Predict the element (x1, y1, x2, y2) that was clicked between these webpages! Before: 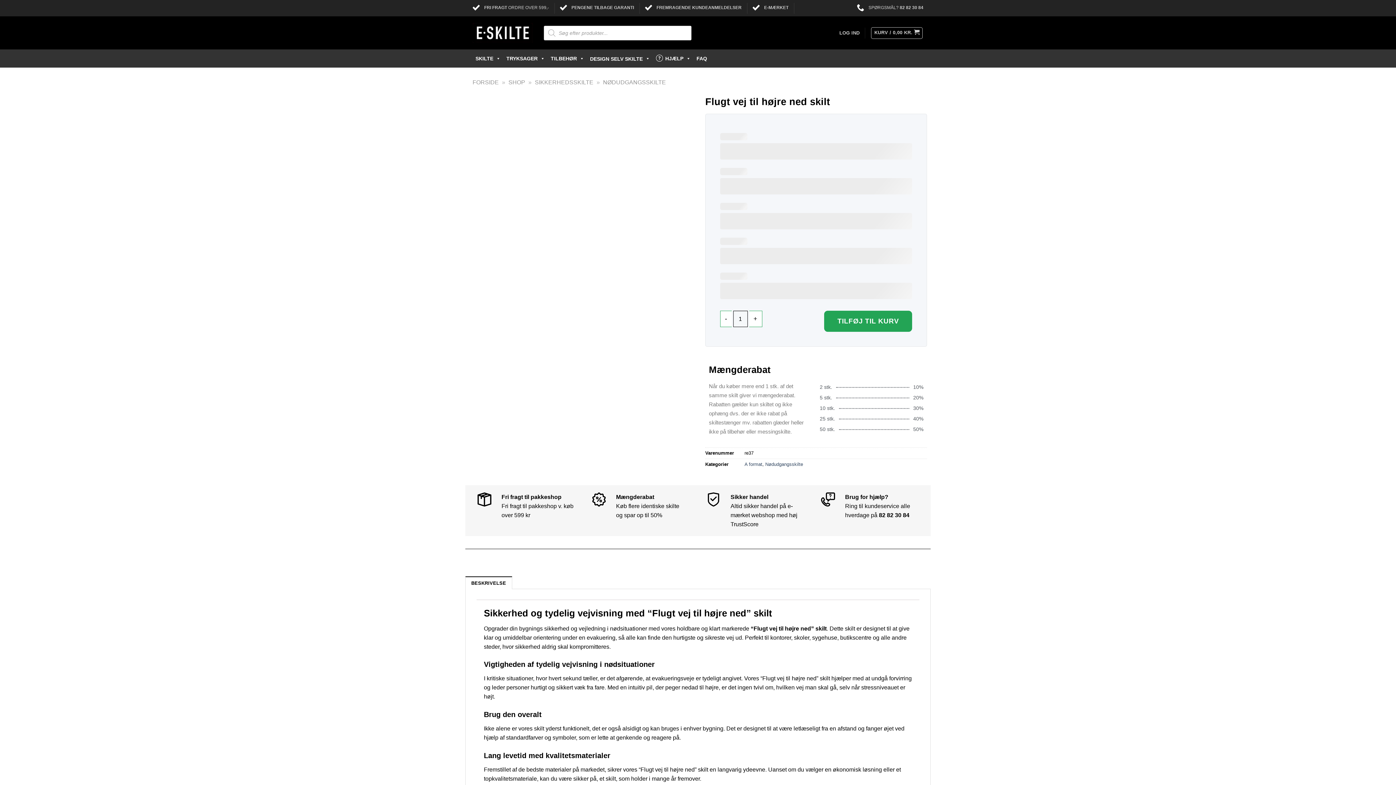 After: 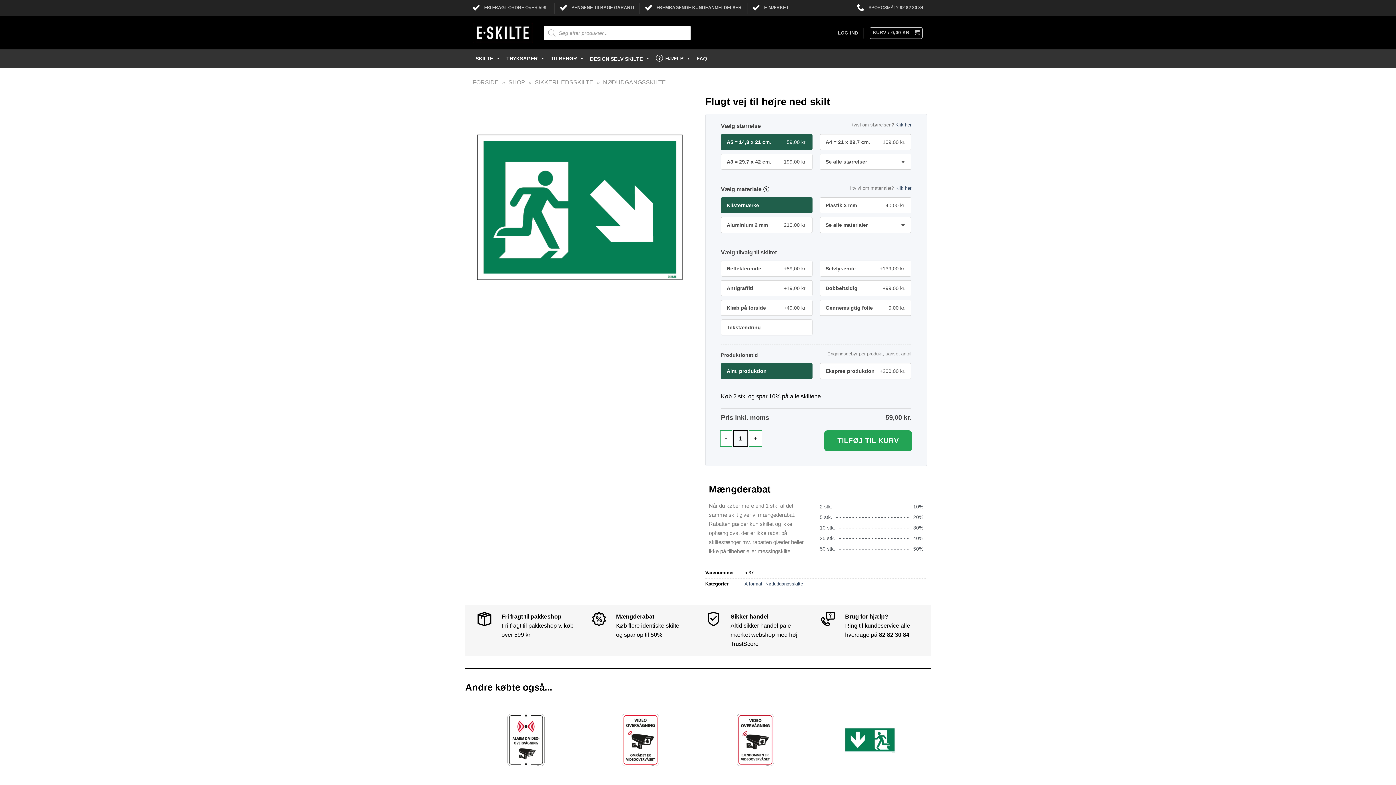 Action: label: 82 82 30 84 bbox: (879, 512, 909, 518)